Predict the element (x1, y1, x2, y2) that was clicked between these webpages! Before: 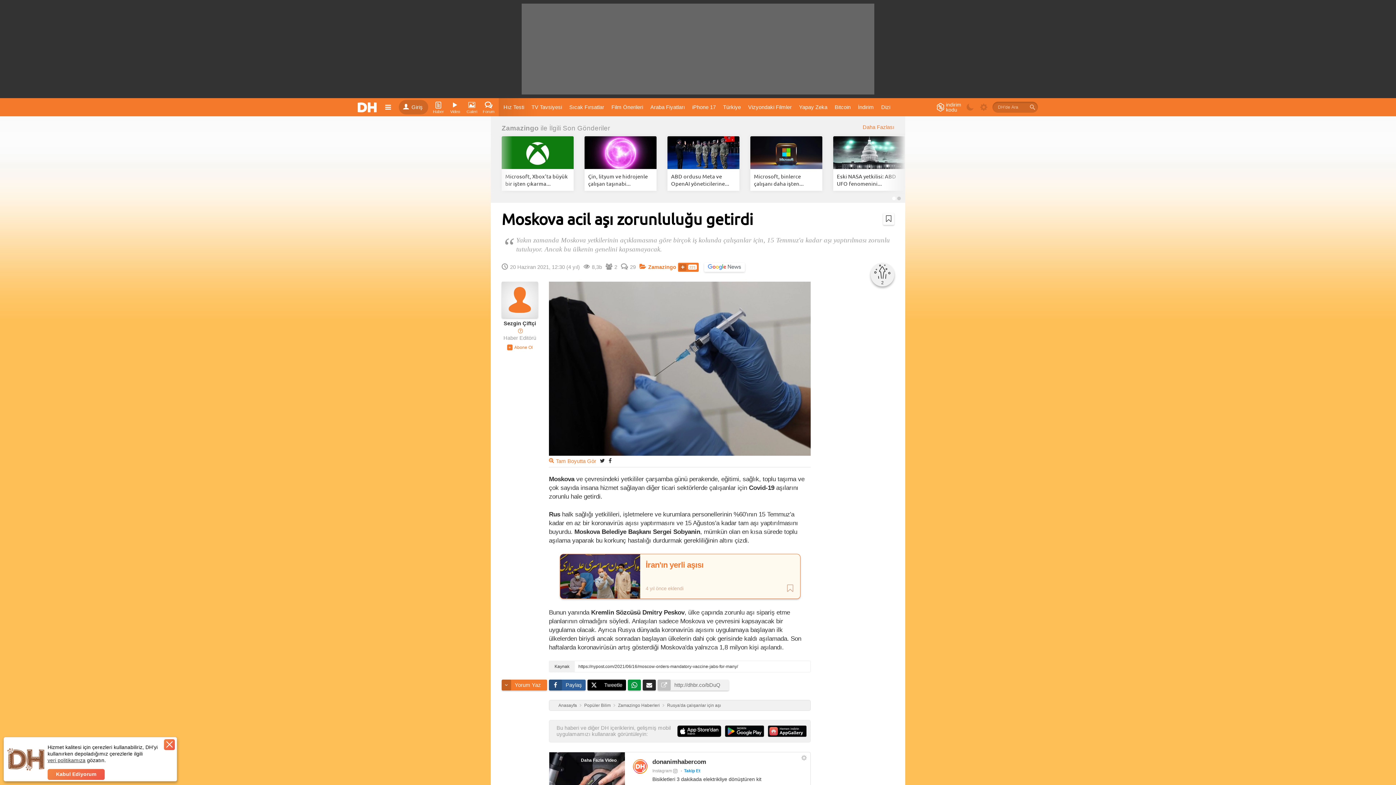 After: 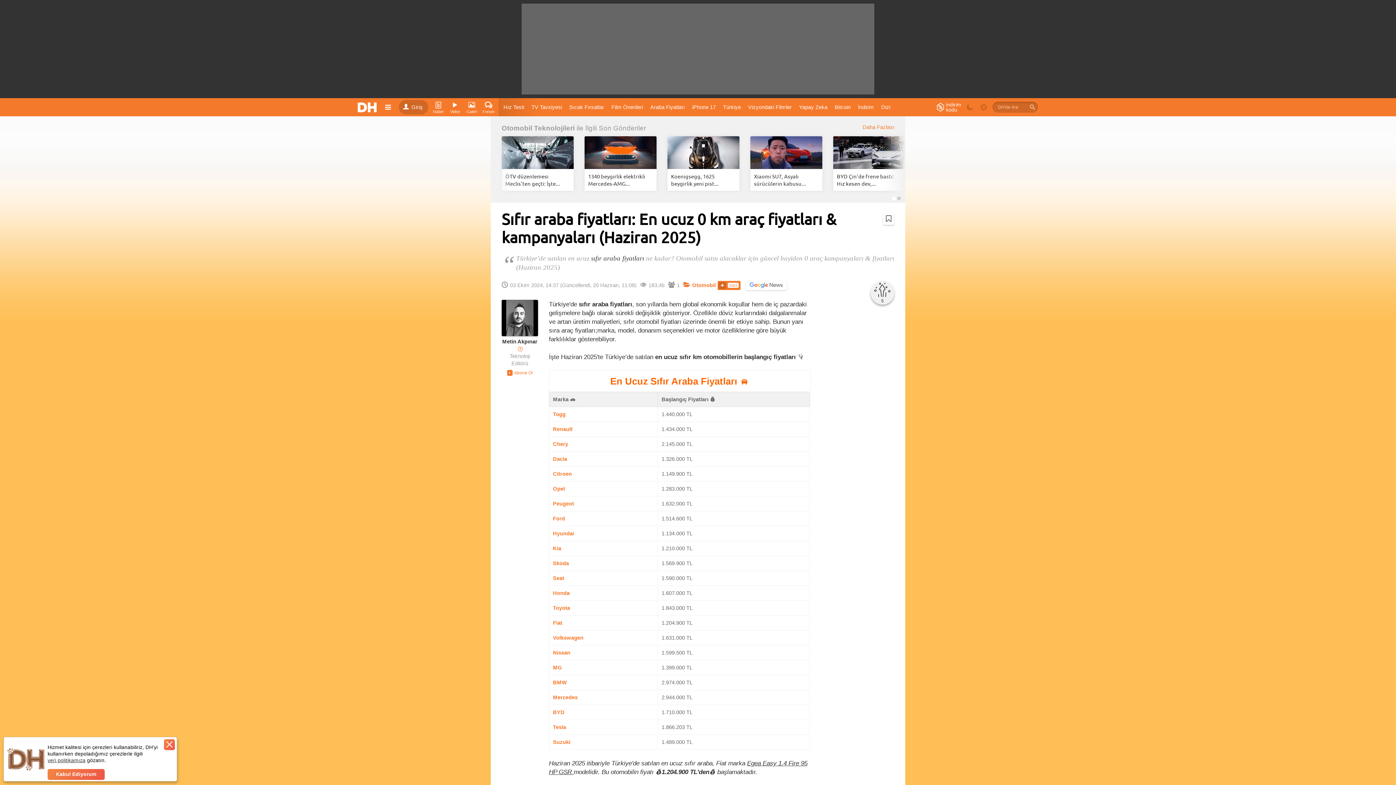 Action: bbox: (647, 100, 689, 113) label: Araba Fiyatları 